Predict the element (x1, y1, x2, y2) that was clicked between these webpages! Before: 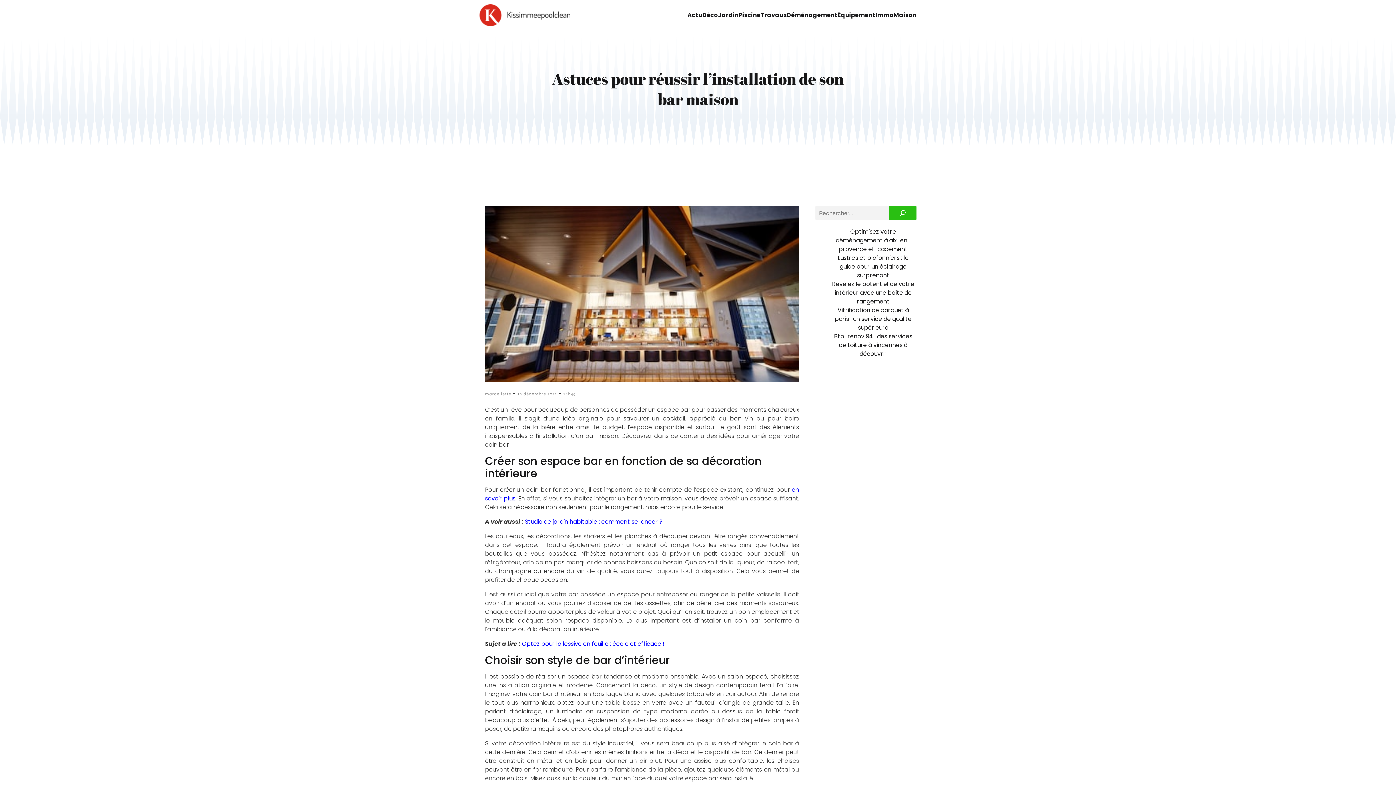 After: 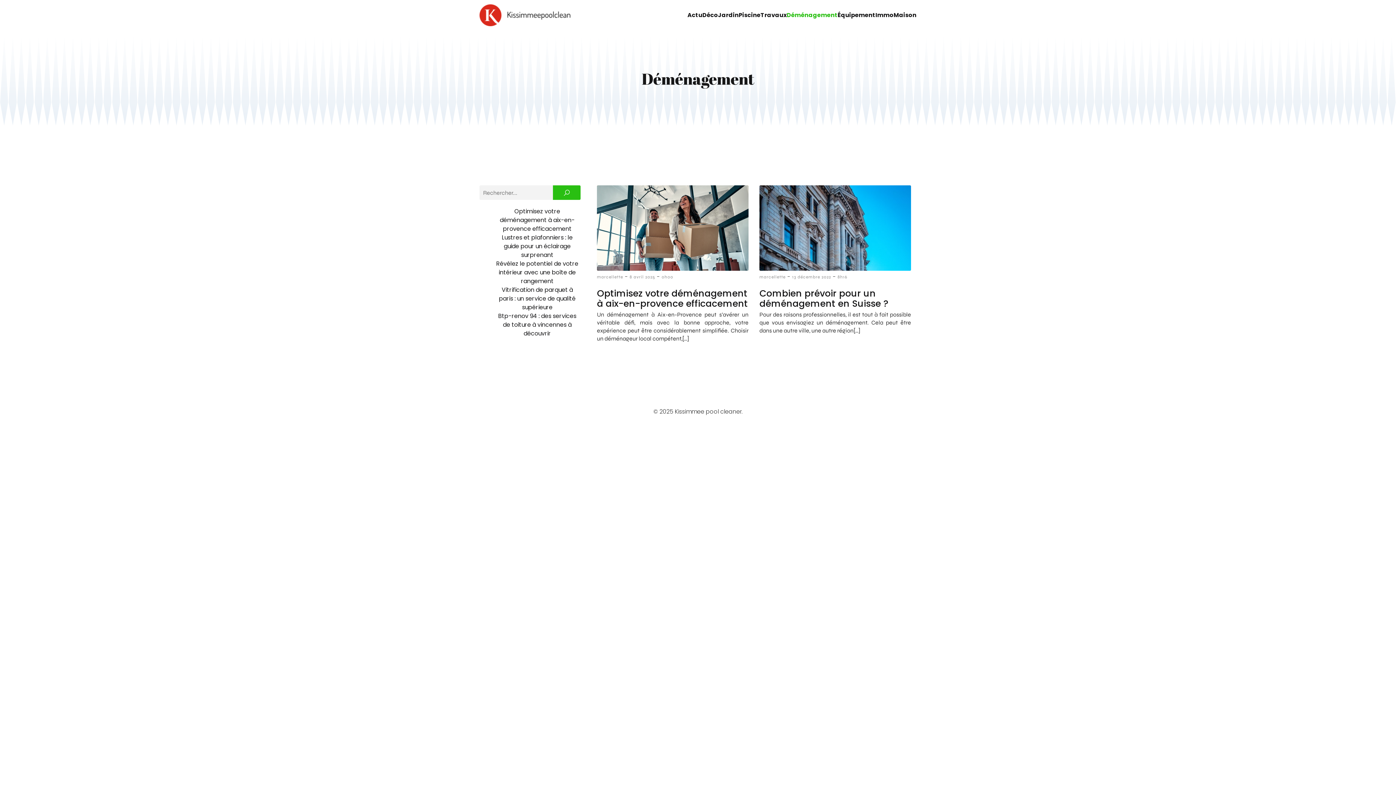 Action: label: Déménagement bbox: (786, 0, 837, 30)